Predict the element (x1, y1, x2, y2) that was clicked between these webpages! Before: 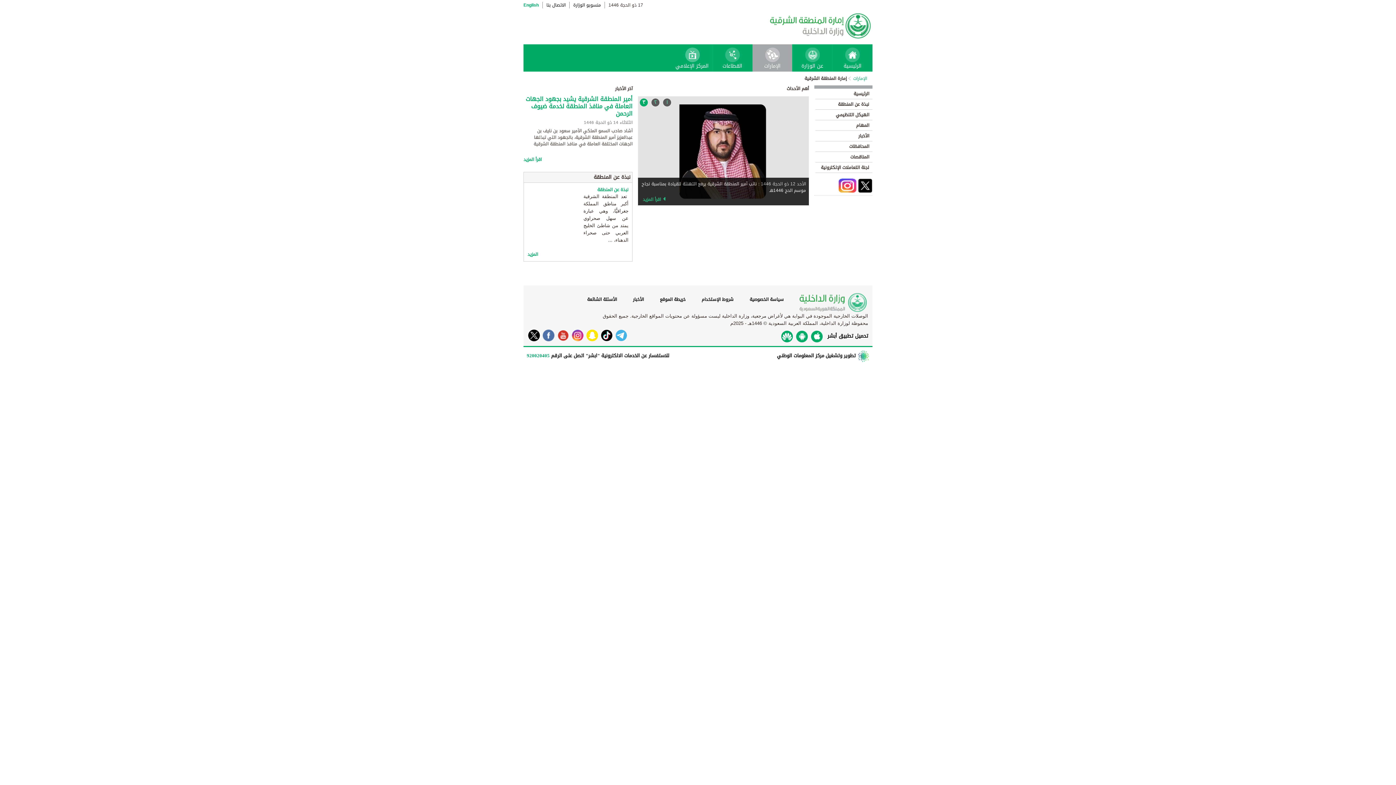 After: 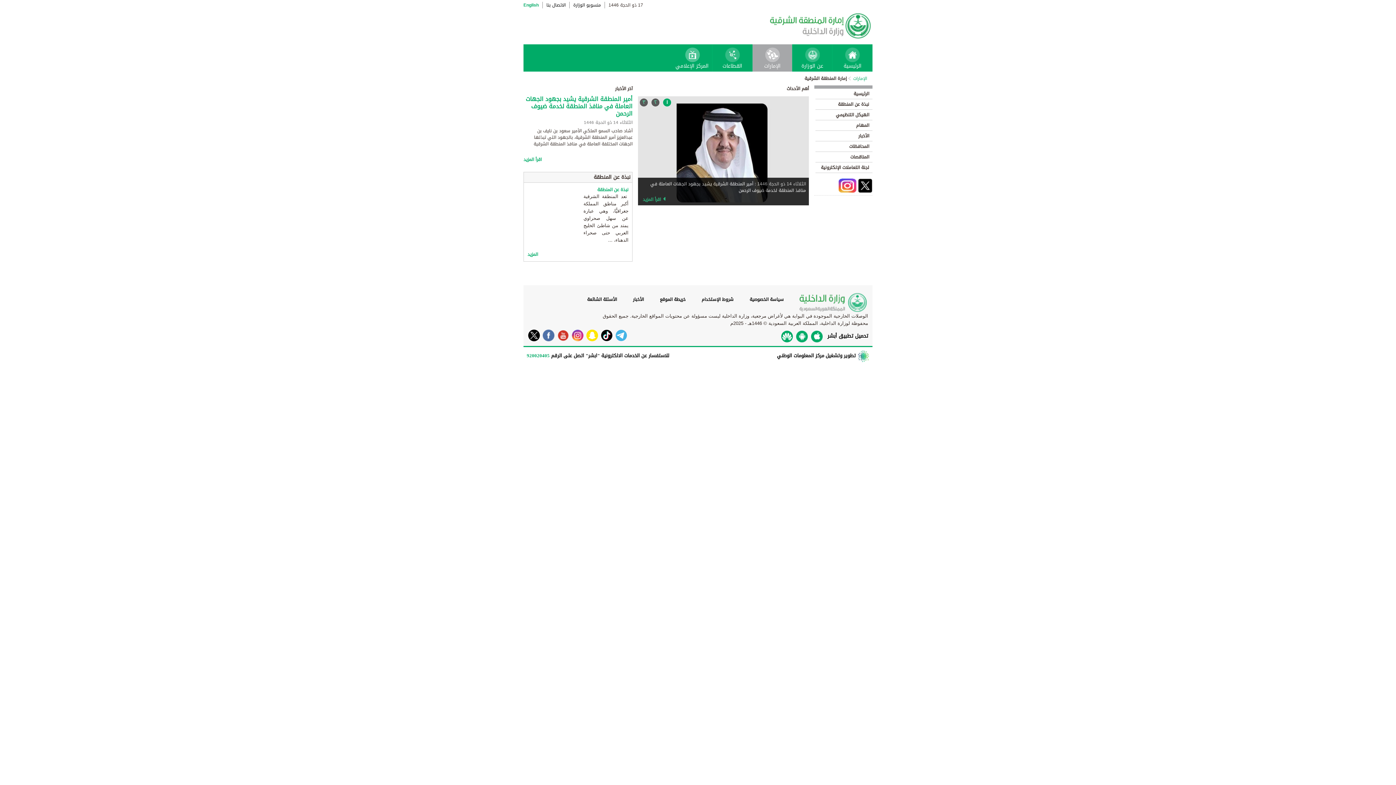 Action: bbox: (694, 12, 872, 41)